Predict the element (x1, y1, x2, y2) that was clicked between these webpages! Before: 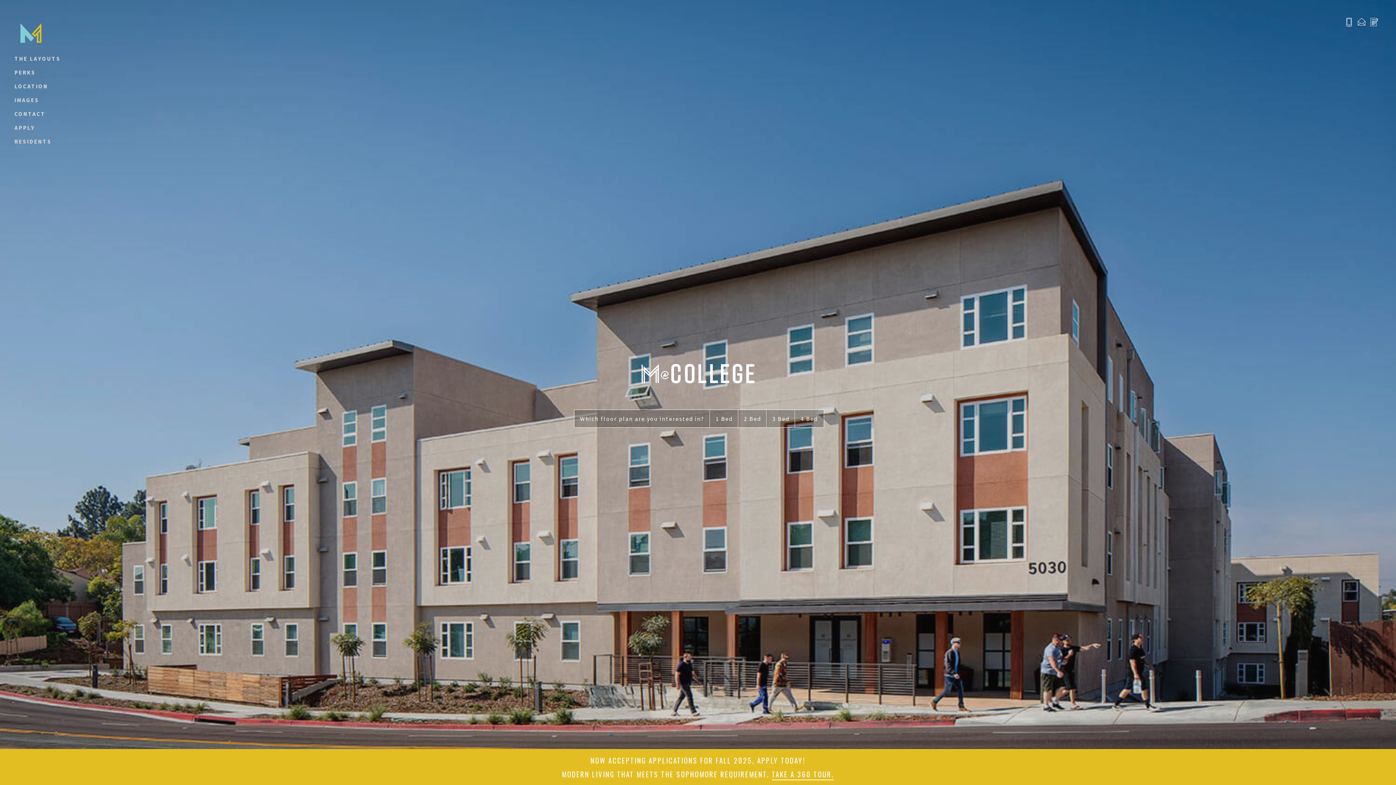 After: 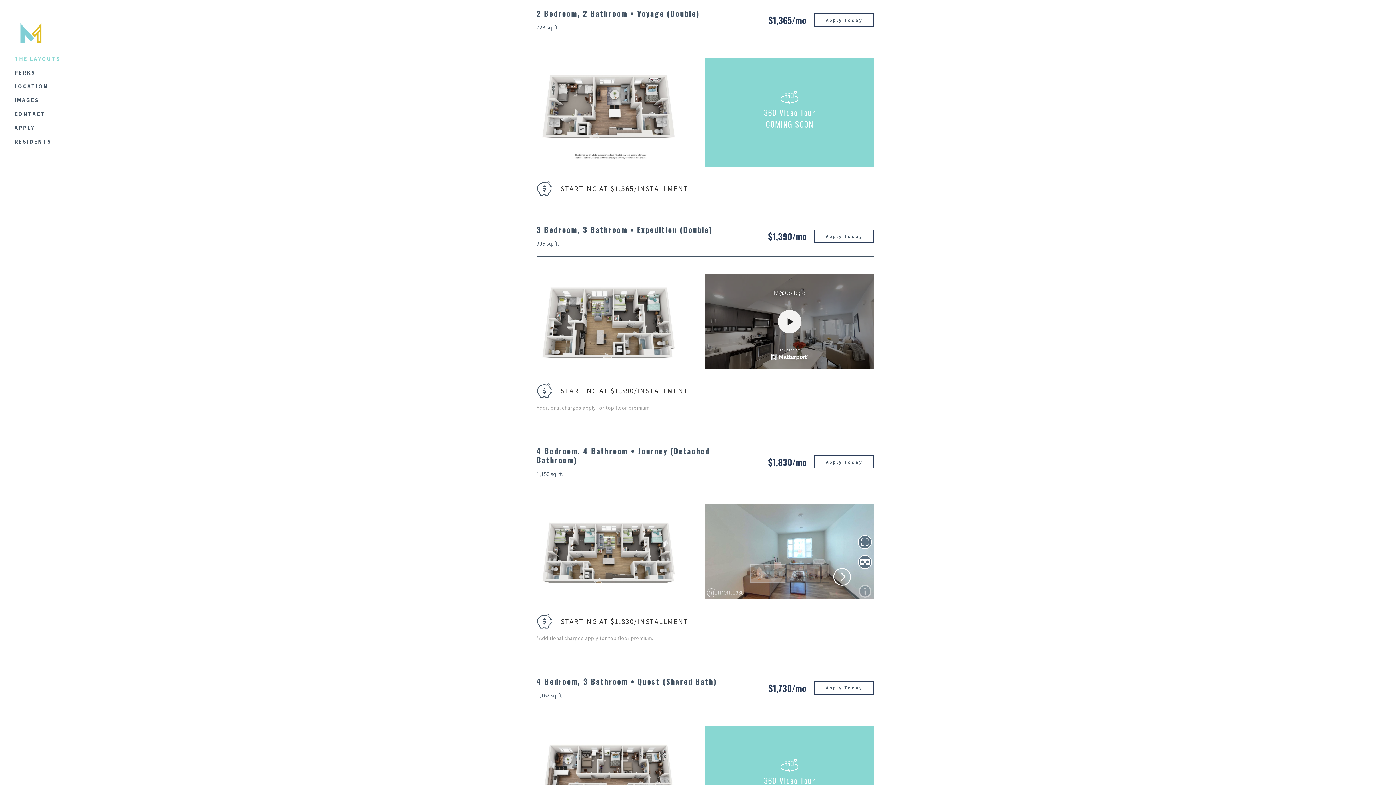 Action: bbox: (738, 410, 767, 427) label: 2 Bed